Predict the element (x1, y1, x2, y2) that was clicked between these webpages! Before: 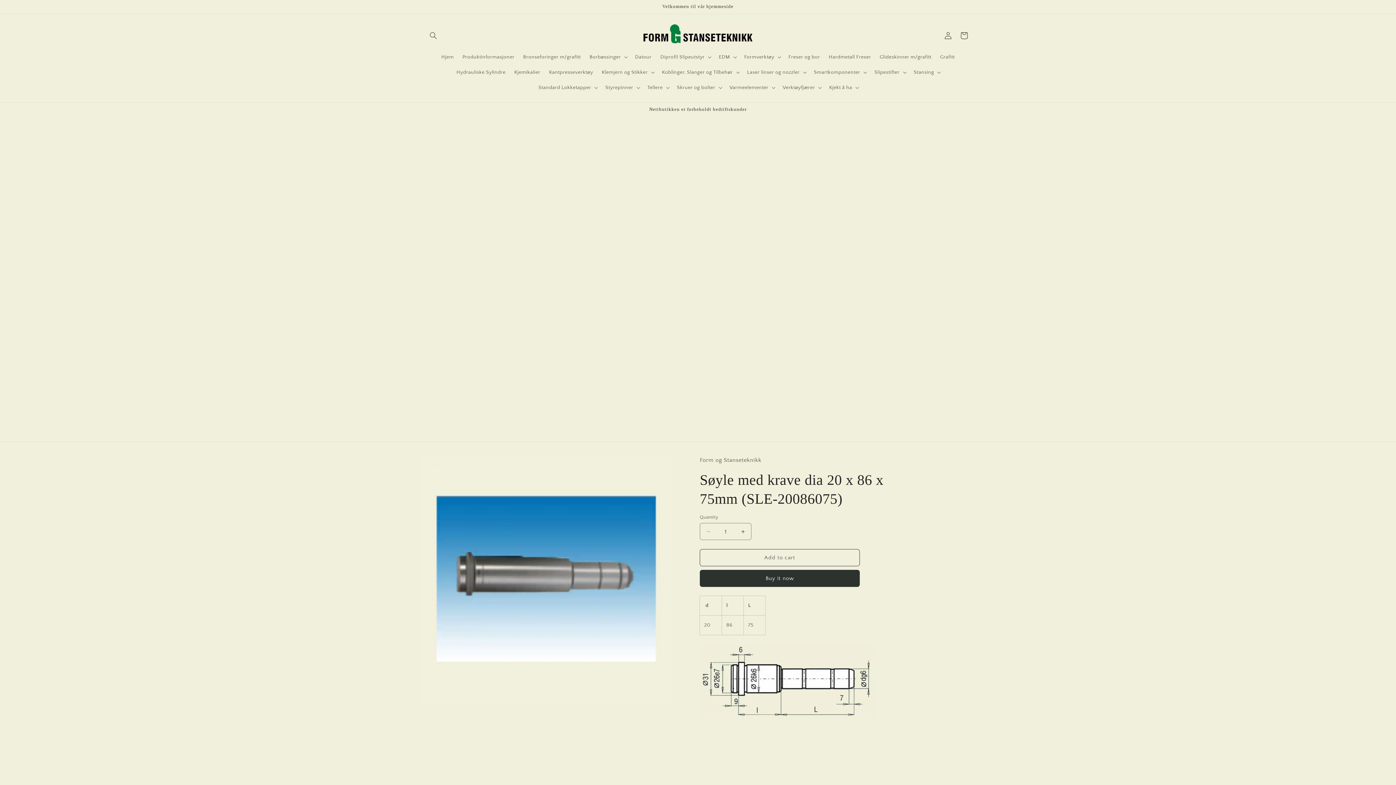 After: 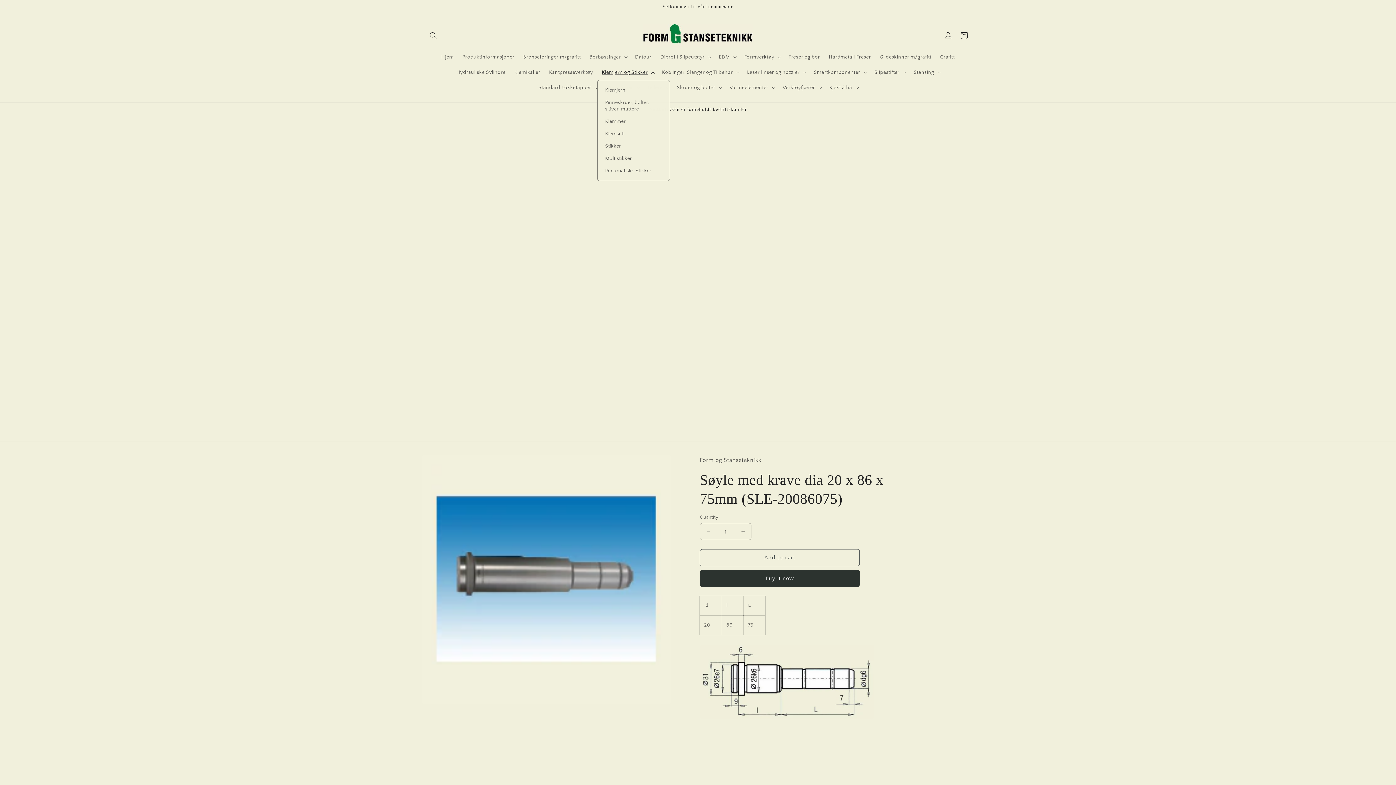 Action: label: Klemjern og Stikker bbox: (597, 64, 657, 80)